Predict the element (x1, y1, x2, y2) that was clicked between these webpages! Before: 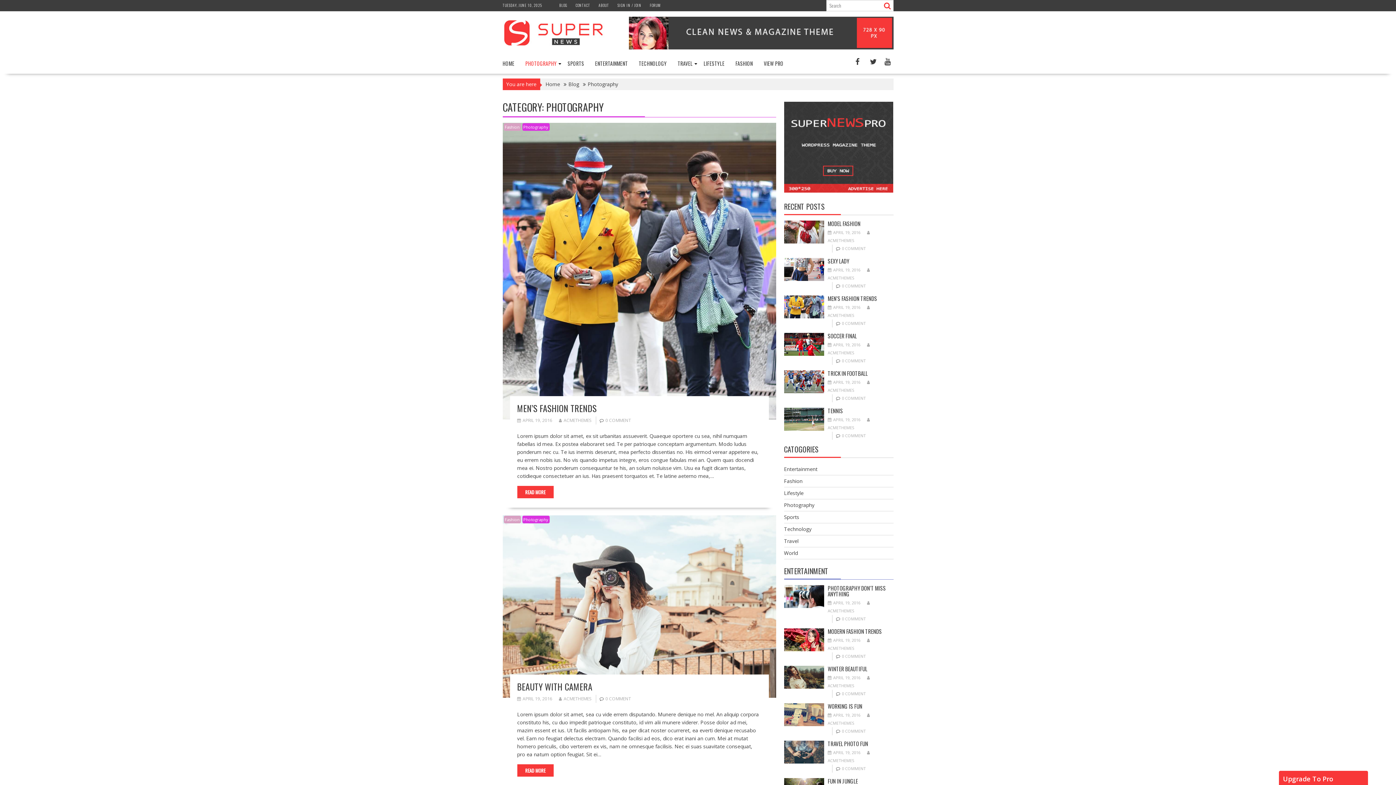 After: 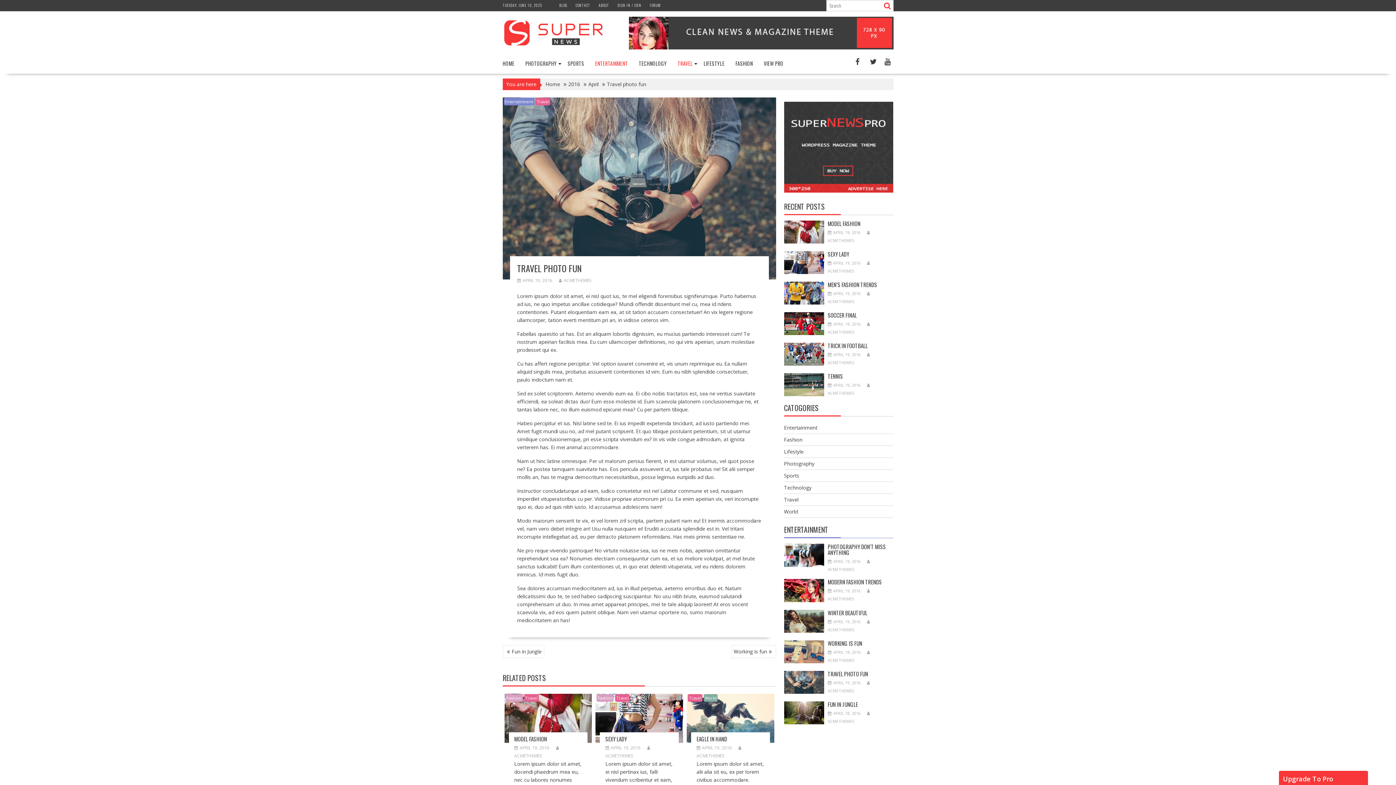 Action: label: APRIL 19, 2016 bbox: (827, 750, 860, 755)